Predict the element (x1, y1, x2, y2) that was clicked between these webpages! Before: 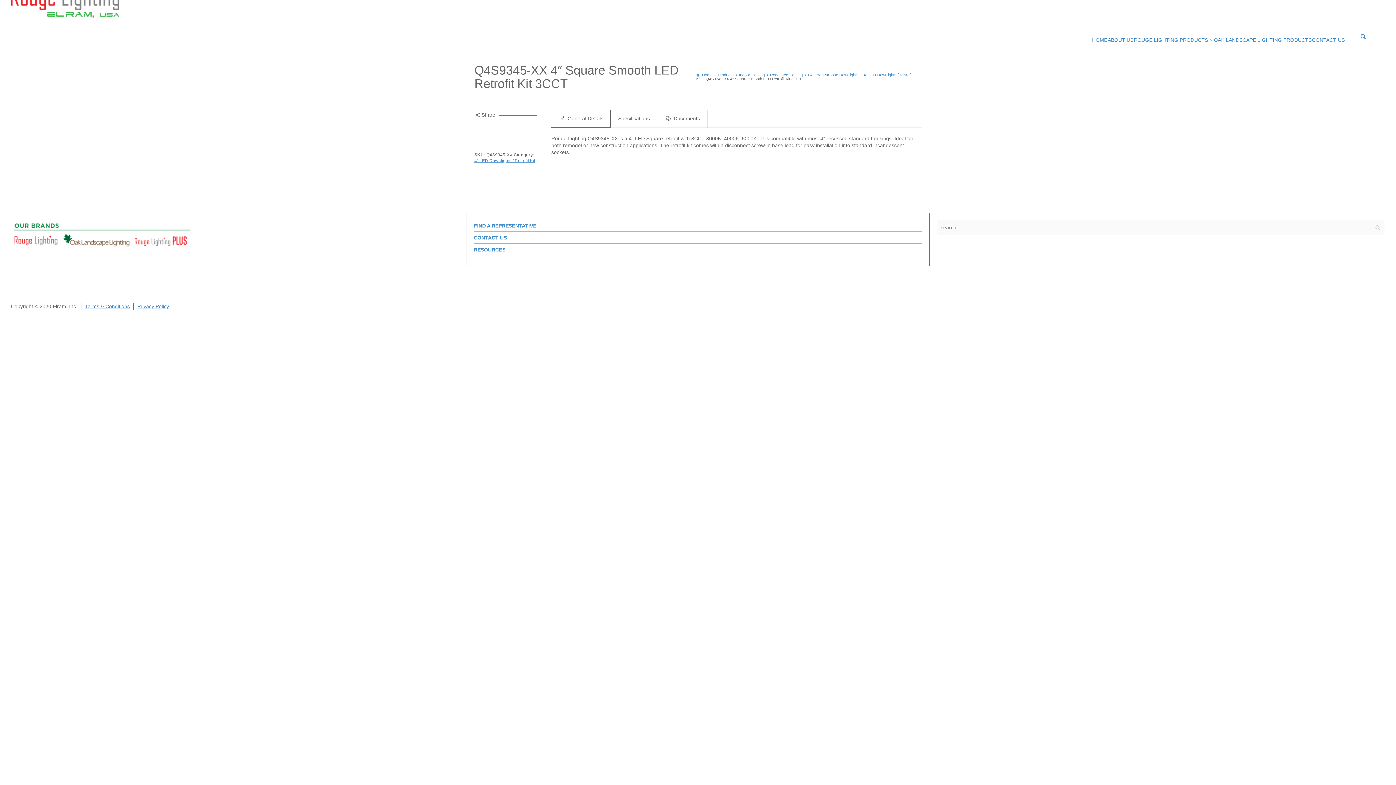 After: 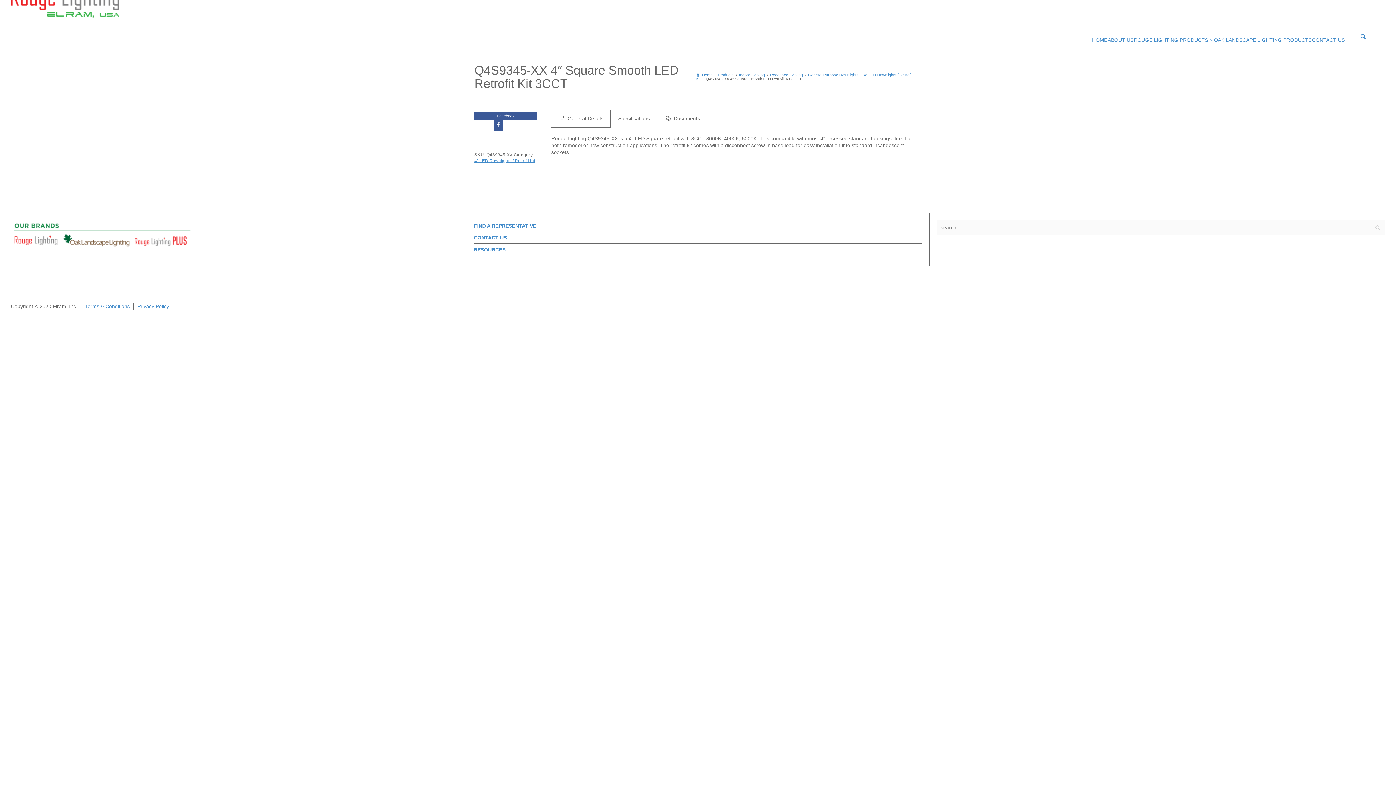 Action: bbox: (494, 122, 502, 130) label: Facebook